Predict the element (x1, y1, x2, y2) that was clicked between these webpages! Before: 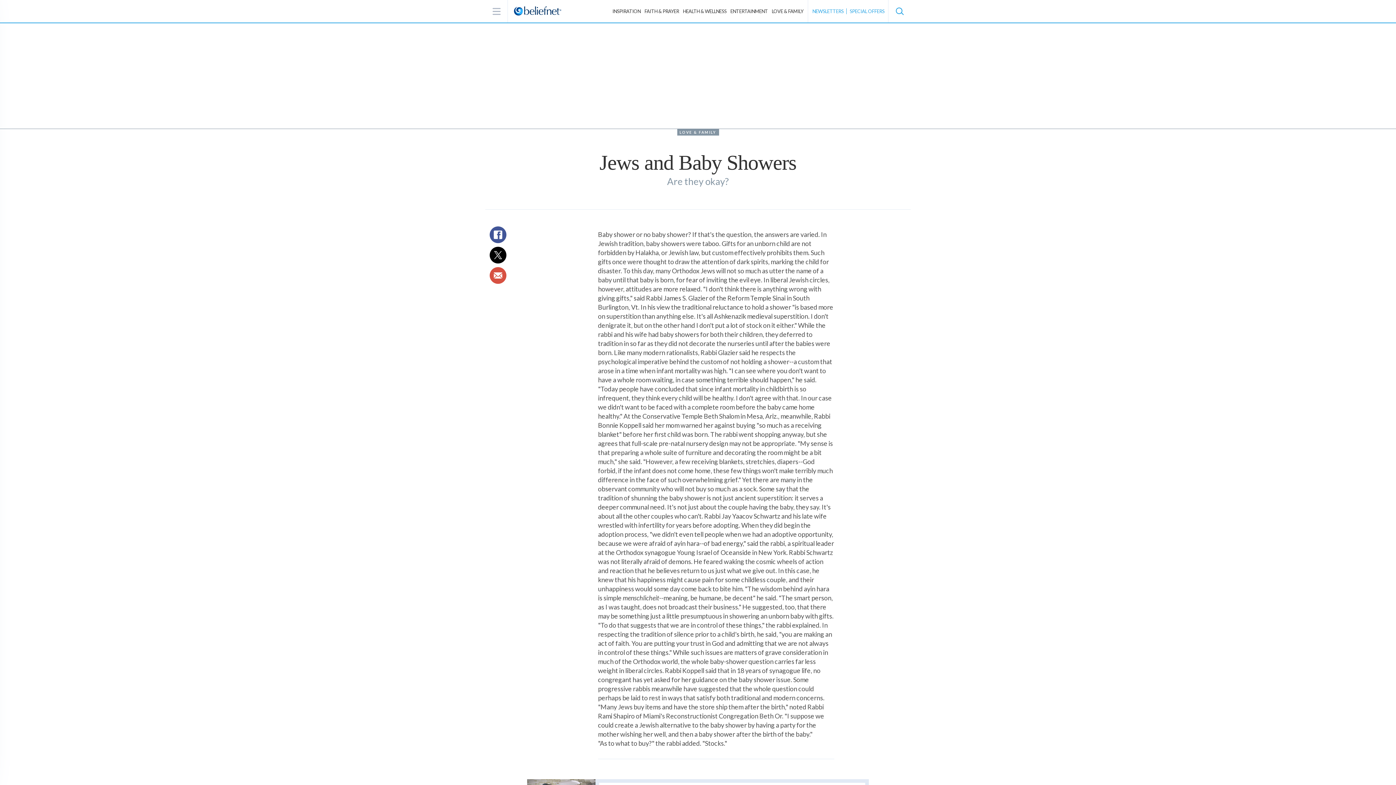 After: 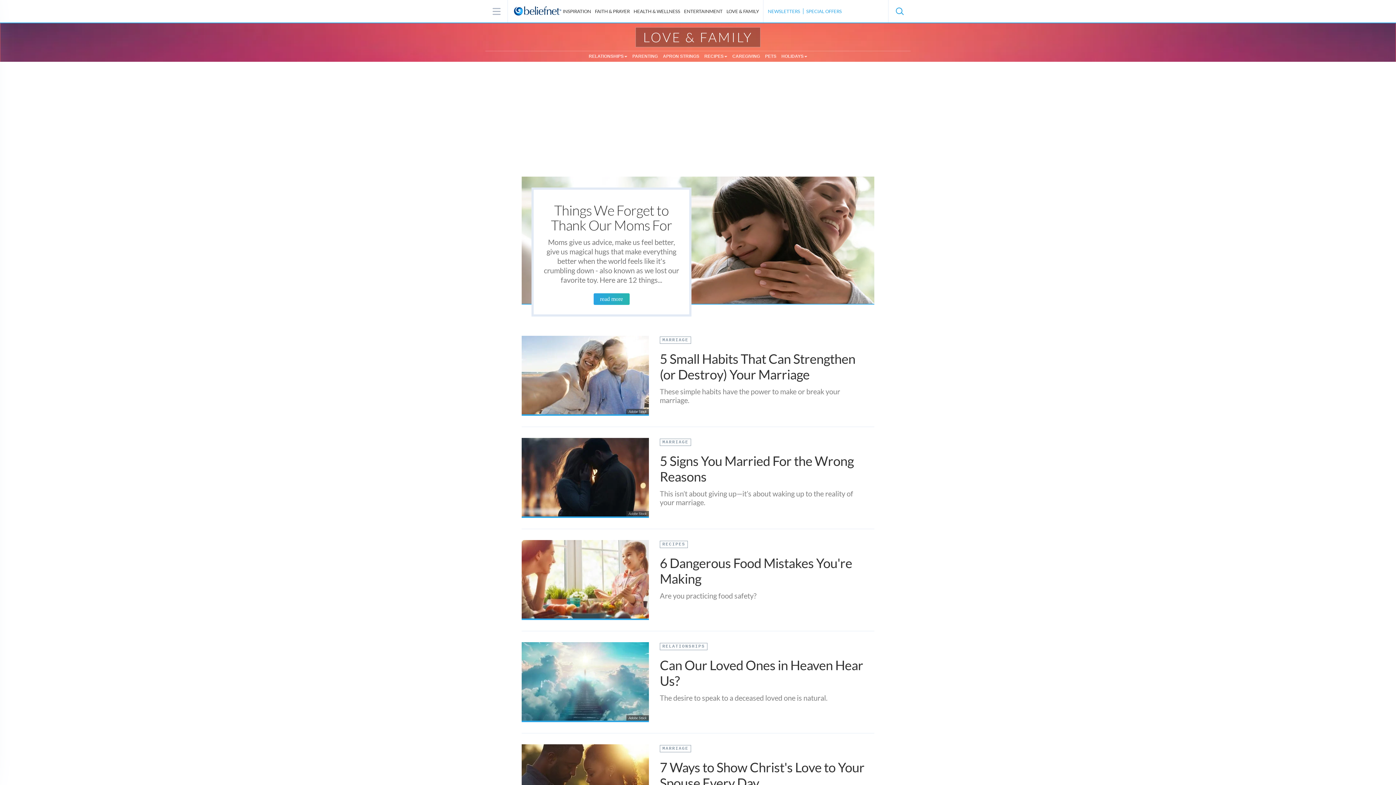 Action: bbox: (770, 8, 805, 14) label: LOVE & FAMILY